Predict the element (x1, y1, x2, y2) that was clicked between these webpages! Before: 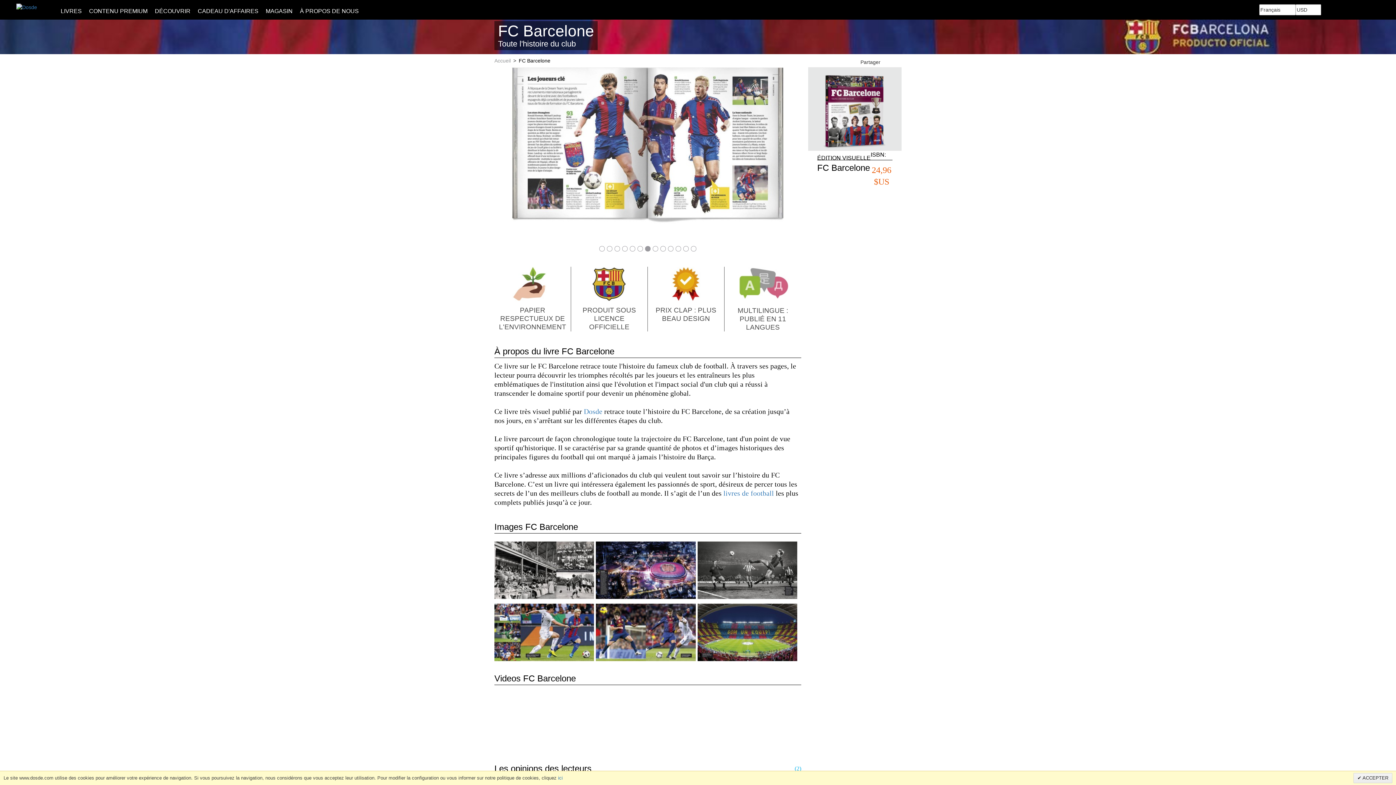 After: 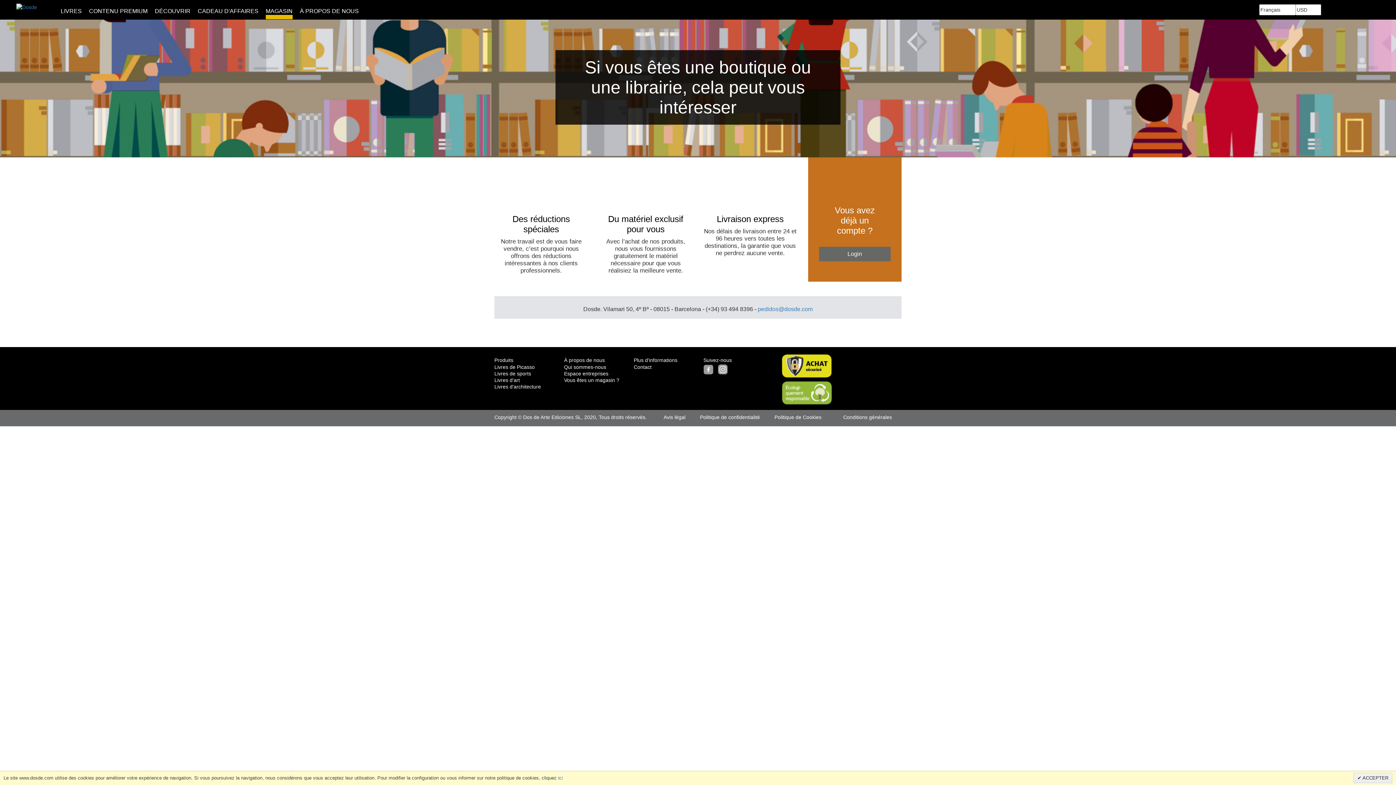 Action: bbox: (262, 5, 296, 19) label: MAGASIN